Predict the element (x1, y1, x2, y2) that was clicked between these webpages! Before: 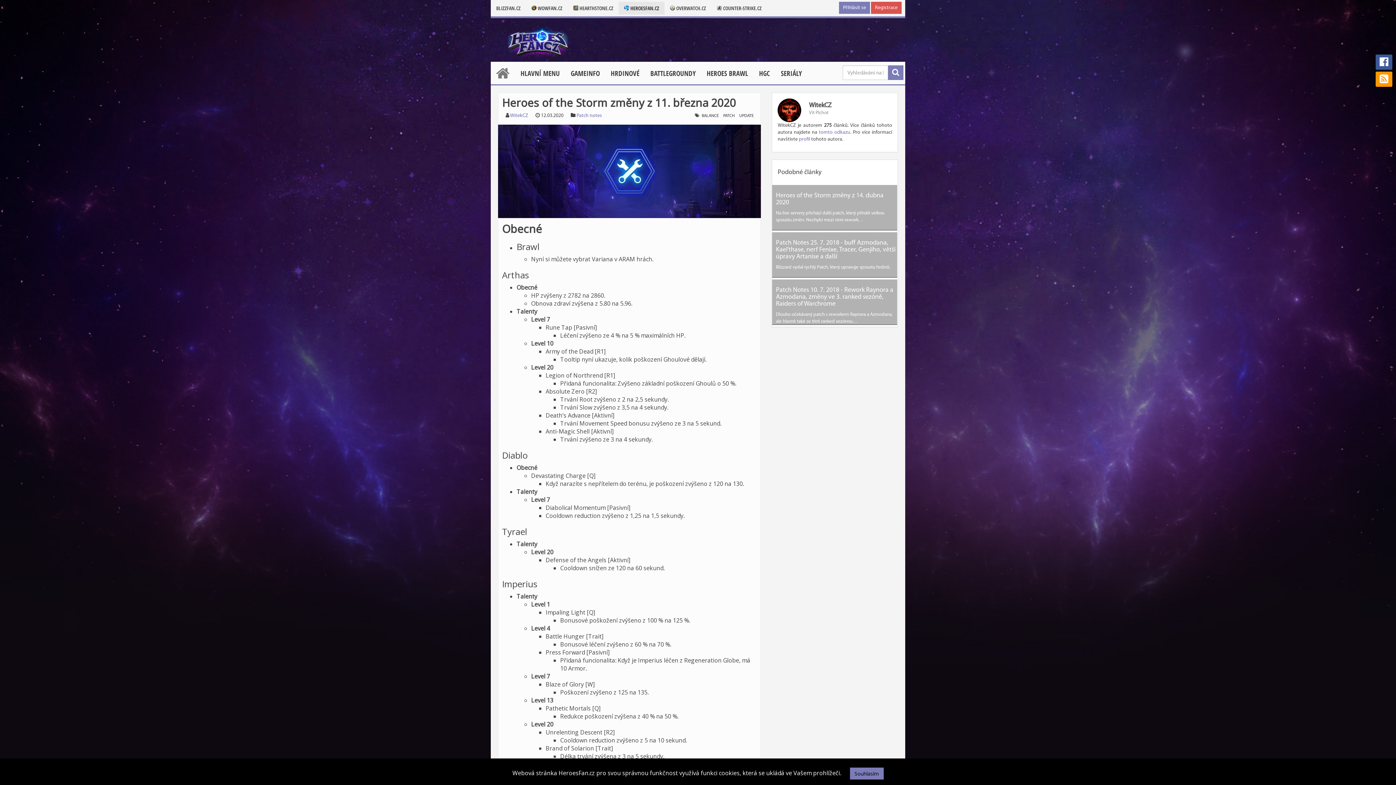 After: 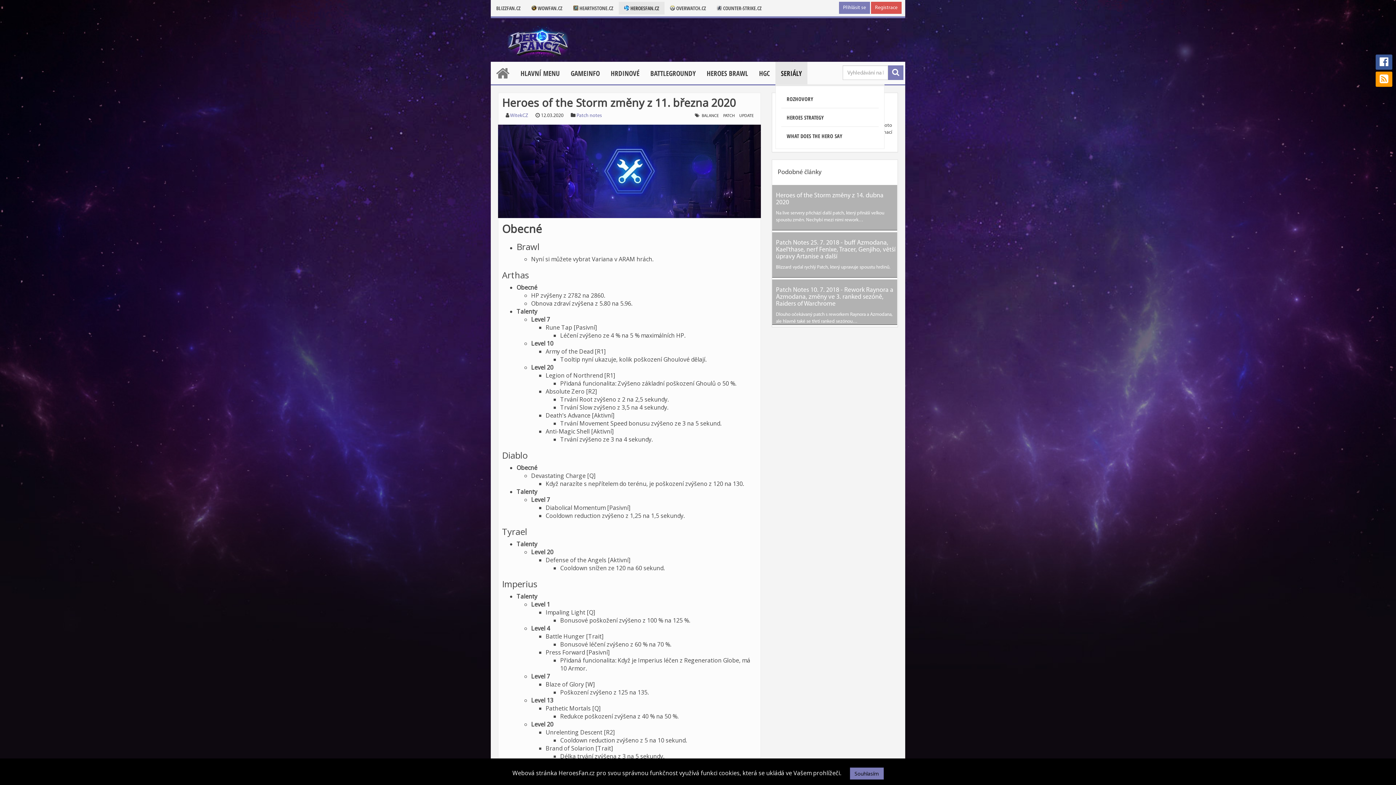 Action: bbox: (775, 61, 807, 84) label: SERIÁLY